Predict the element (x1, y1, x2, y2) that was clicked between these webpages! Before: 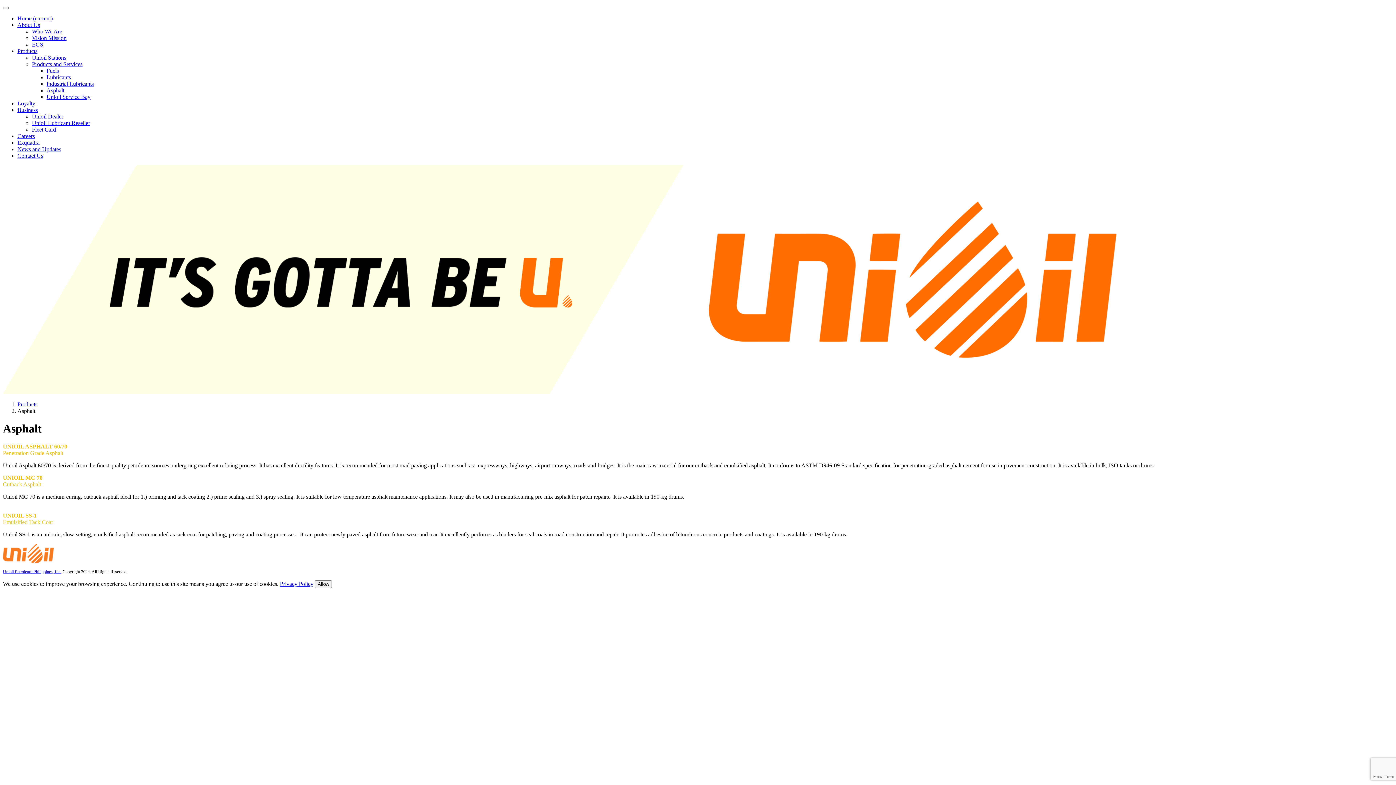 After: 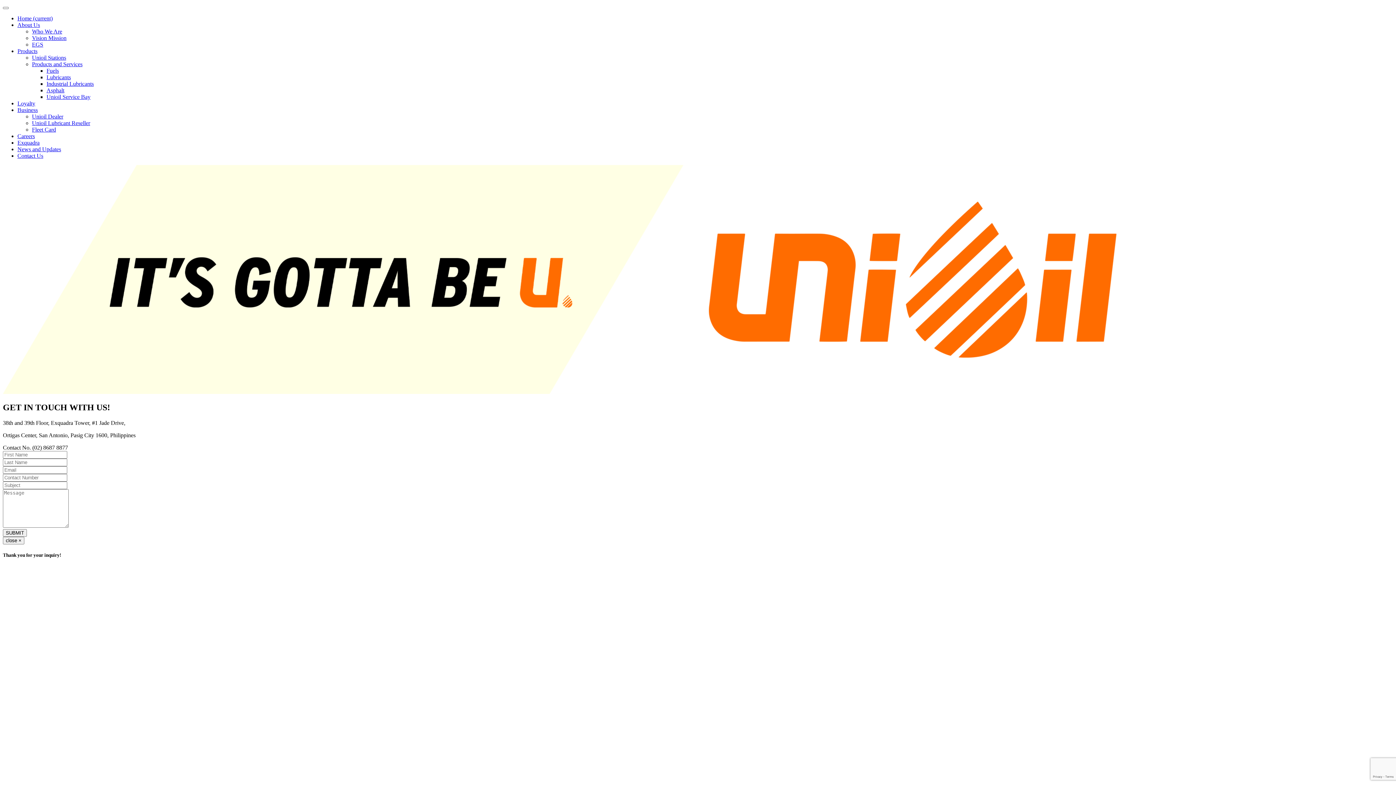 Action: bbox: (17, 152, 43, 158) label: Contact Us